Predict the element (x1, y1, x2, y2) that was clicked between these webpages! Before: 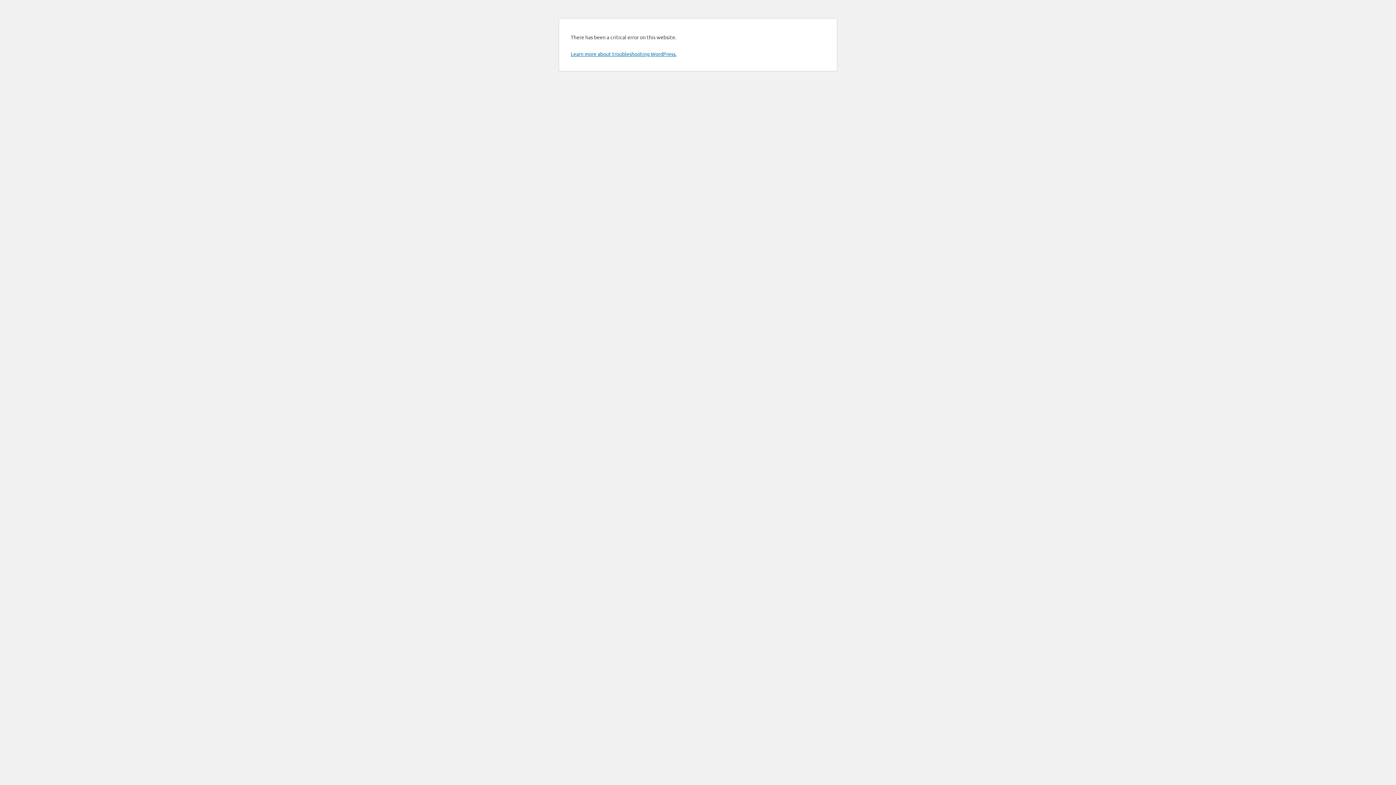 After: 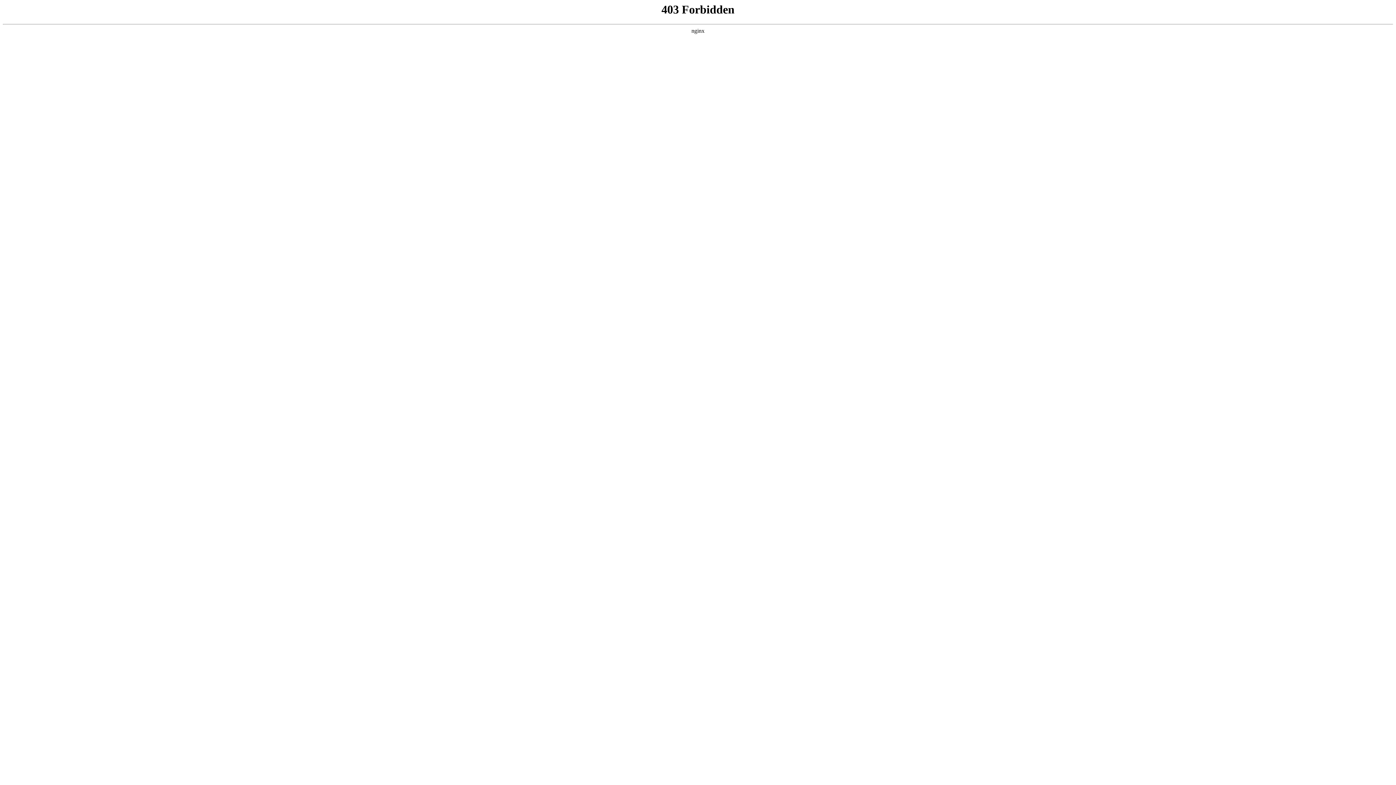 Action: label: Learn more about troubleshooting WordPress. bbox: (570, 50, 676, 57)